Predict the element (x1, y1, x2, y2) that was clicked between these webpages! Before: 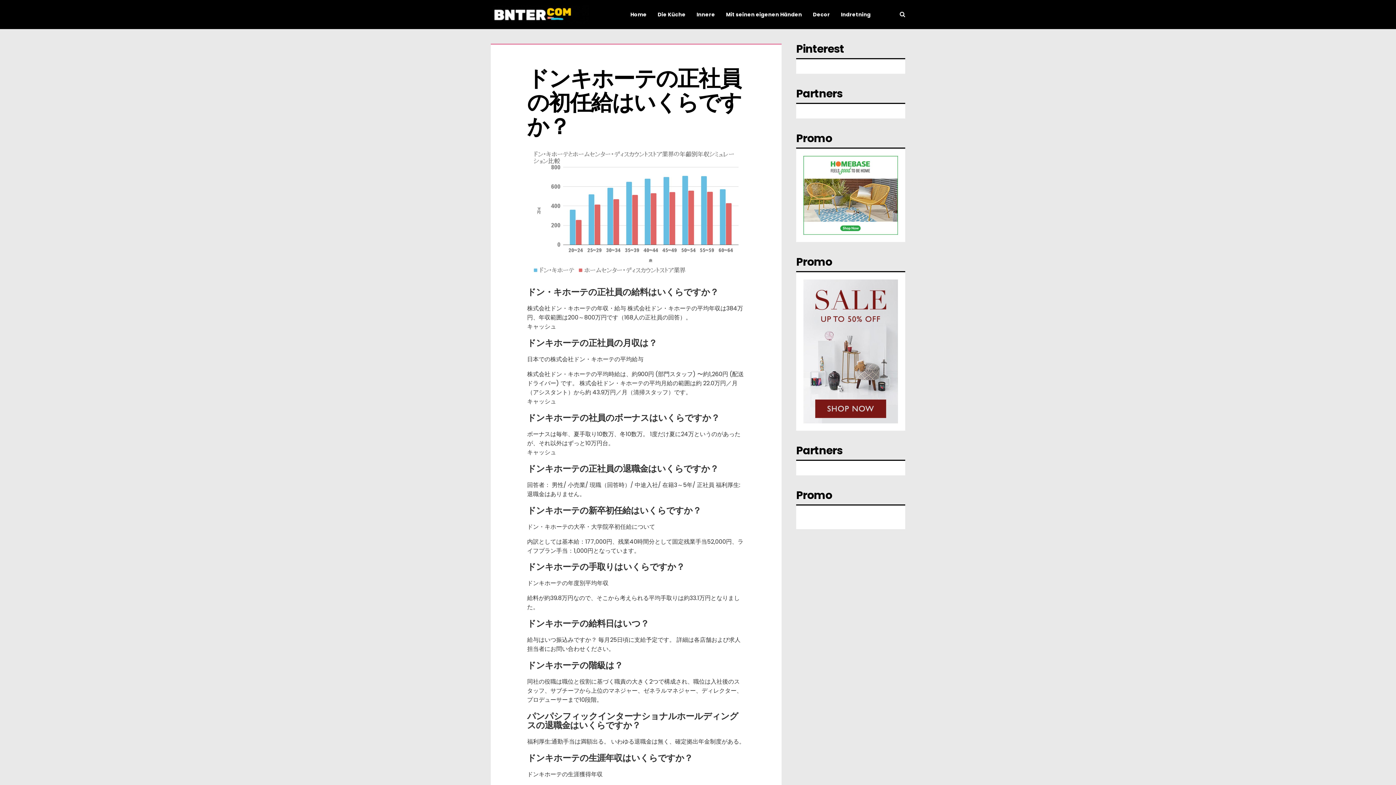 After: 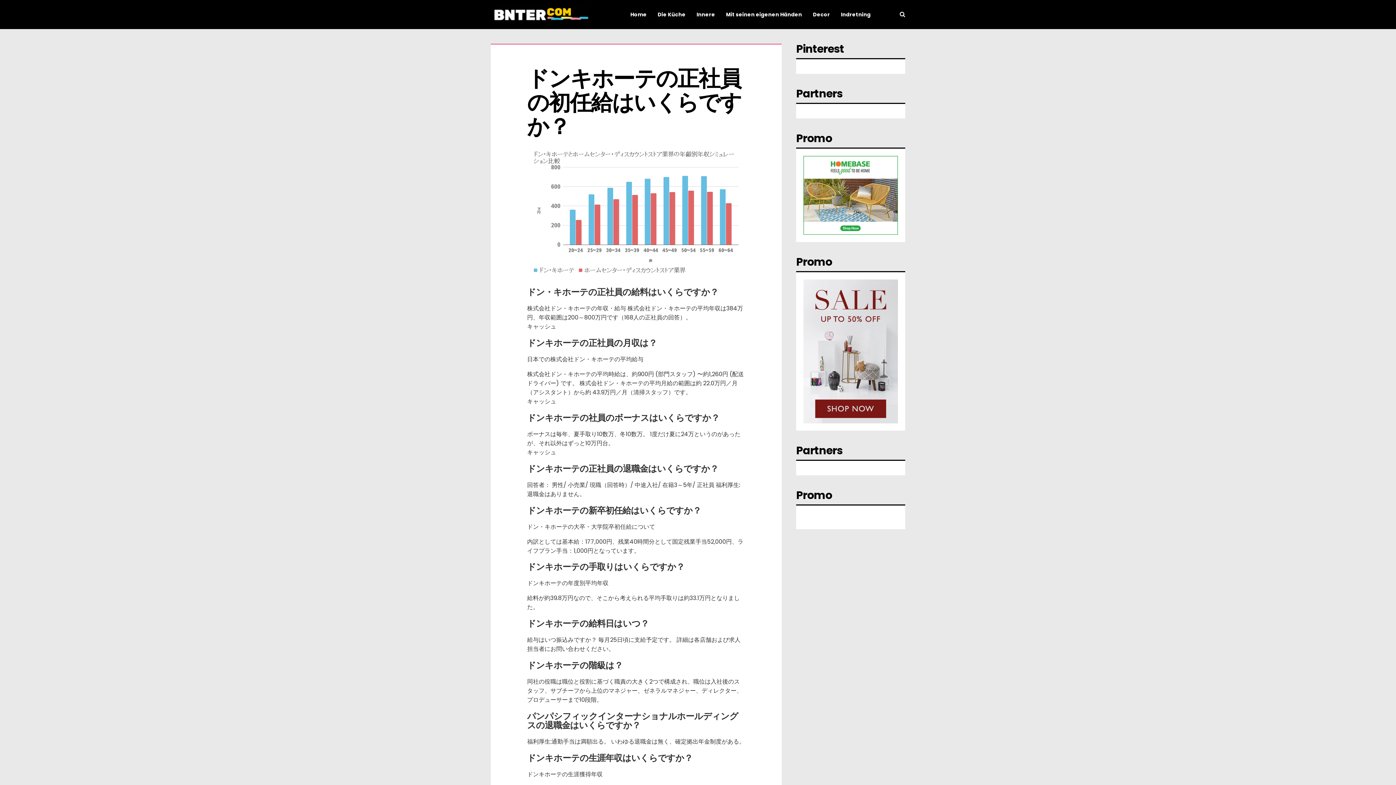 Action: bbox: (803, 279, 898, 423)